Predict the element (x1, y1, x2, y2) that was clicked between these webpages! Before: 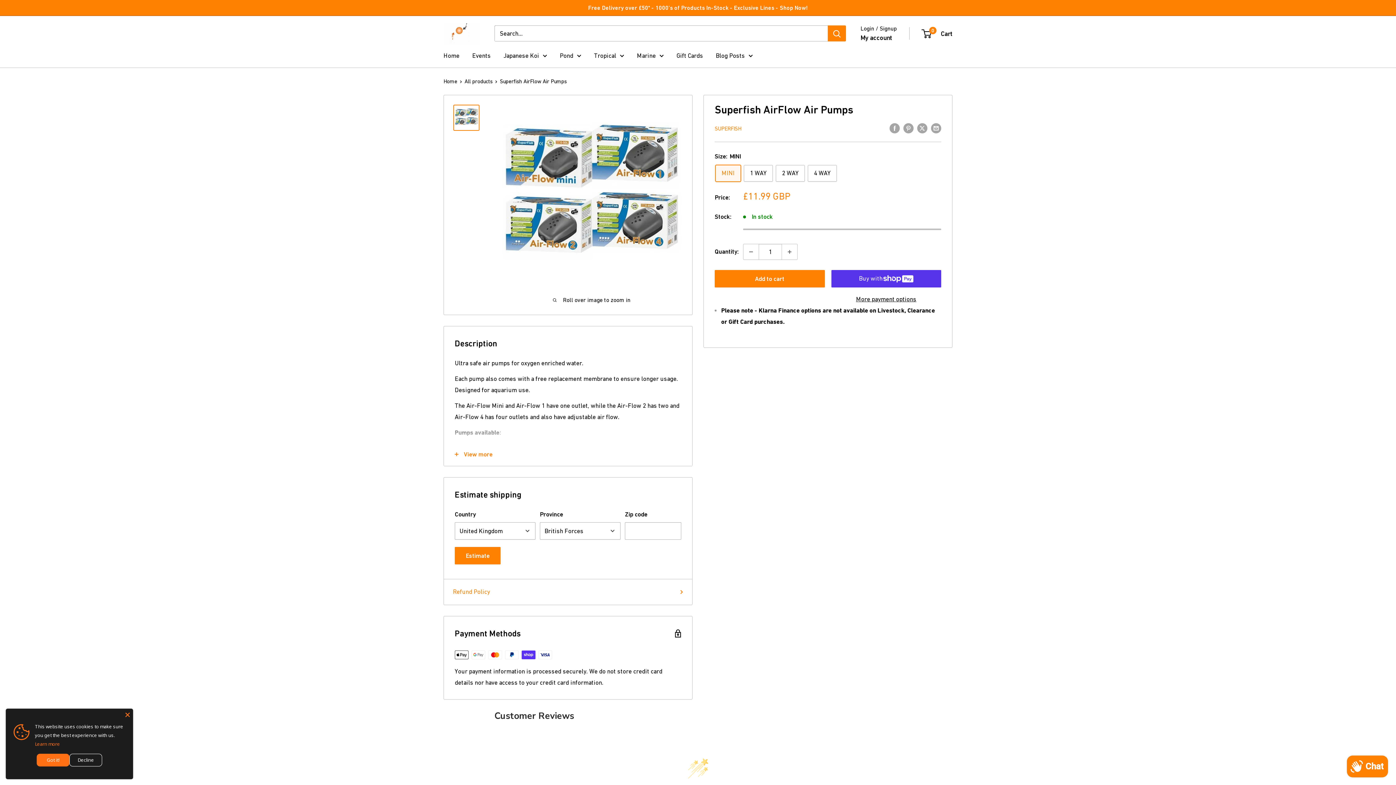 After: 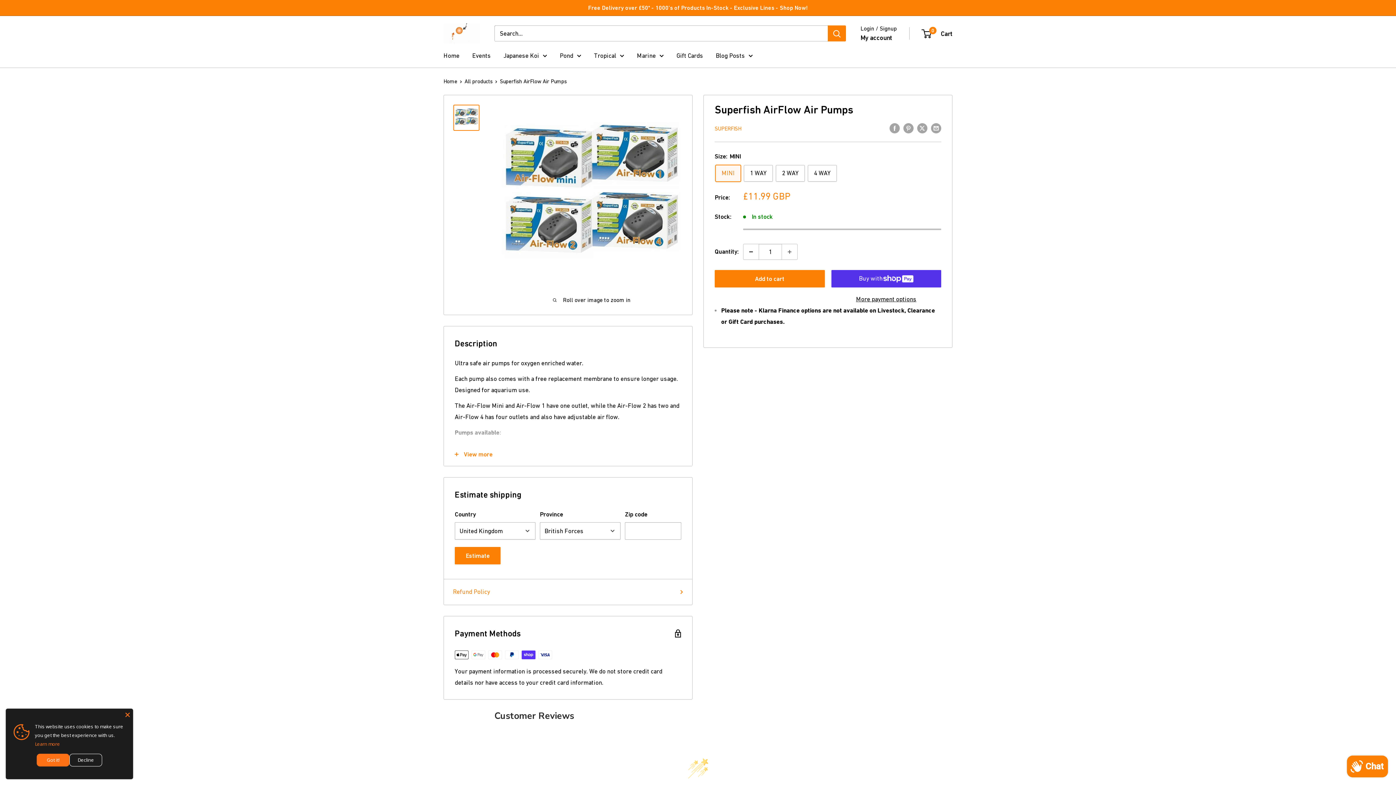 Action: label: Decrease quantity bbox: (743, 244, 758, 259)